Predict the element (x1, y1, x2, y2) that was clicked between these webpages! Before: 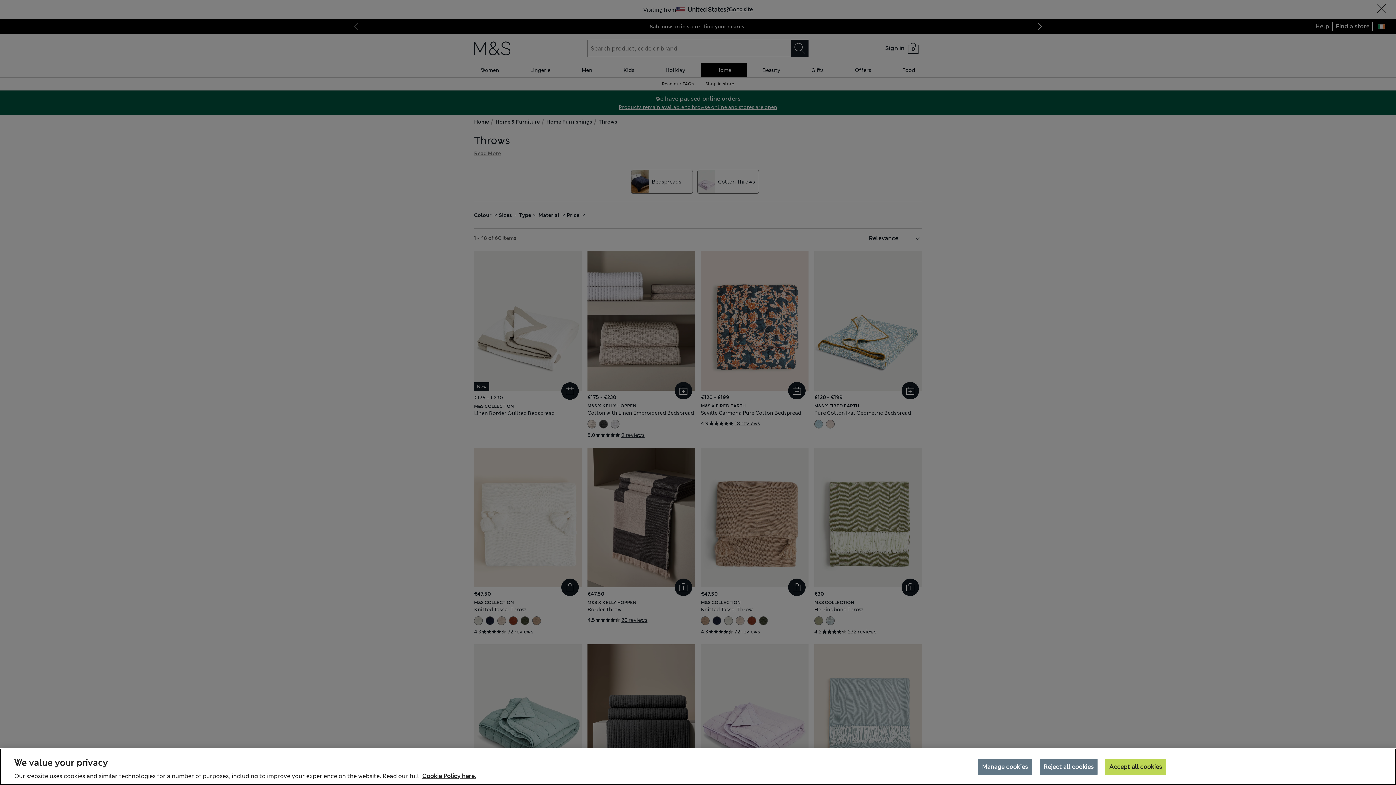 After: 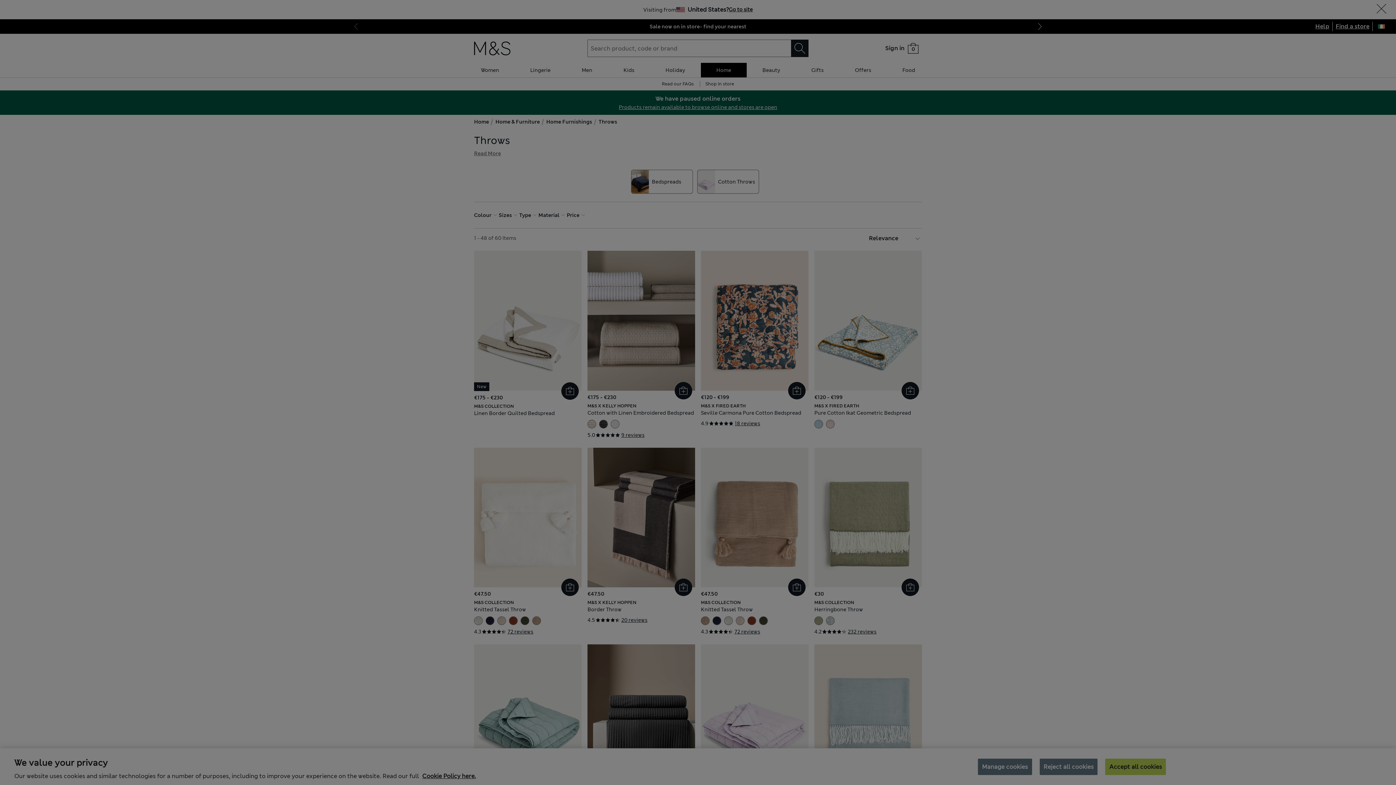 Action: label: Manage cookies bbox: (978, 758, 1032, 775)